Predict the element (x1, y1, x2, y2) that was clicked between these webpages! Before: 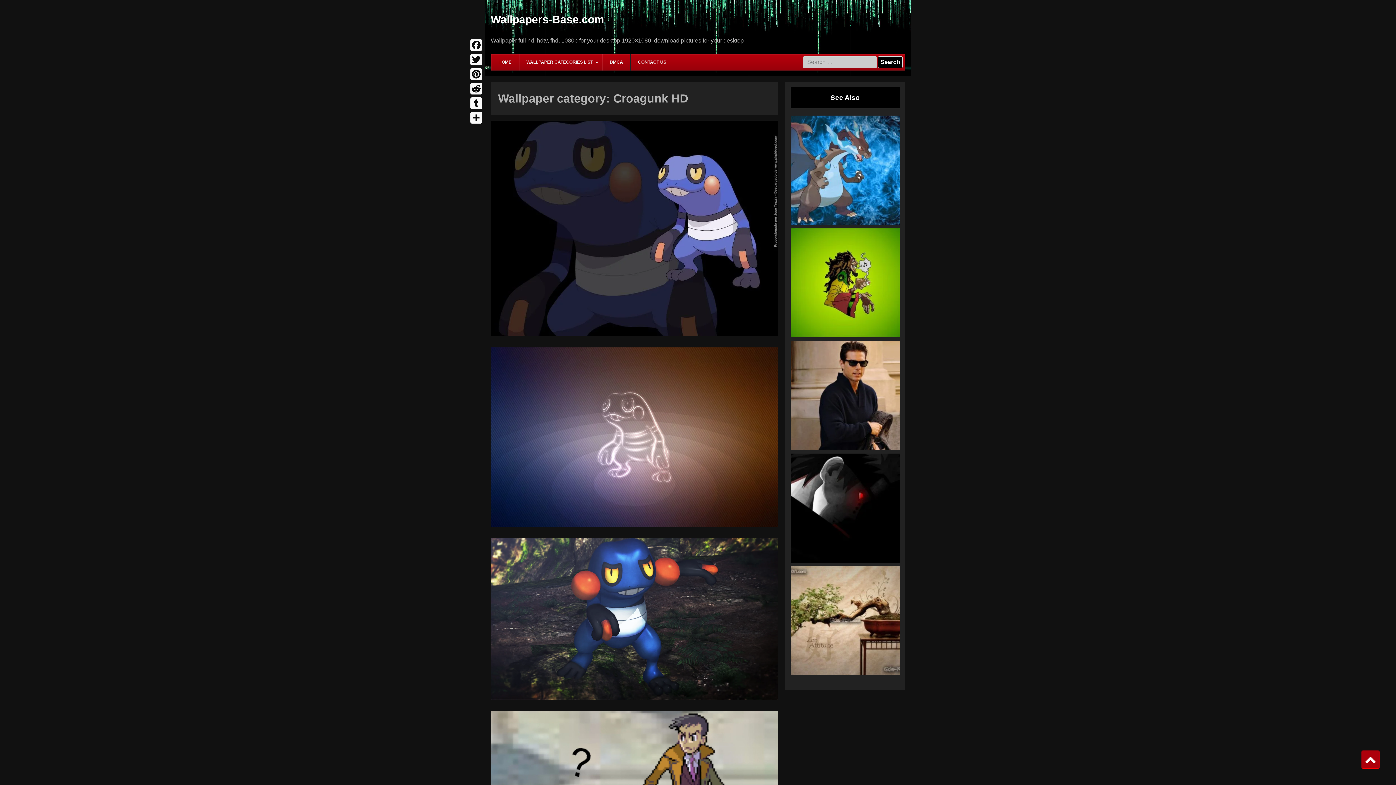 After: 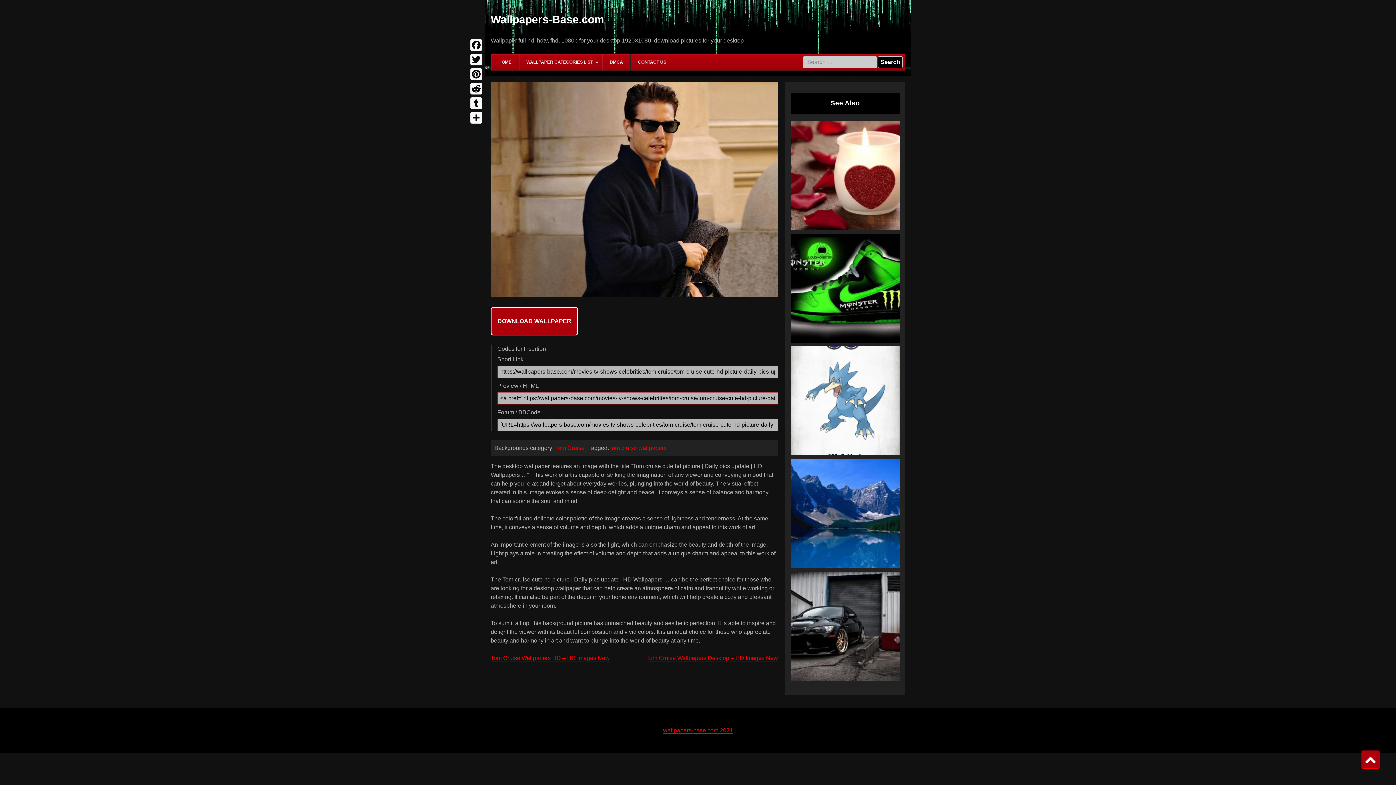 Action: bbox: (790, 341, 900, 450)